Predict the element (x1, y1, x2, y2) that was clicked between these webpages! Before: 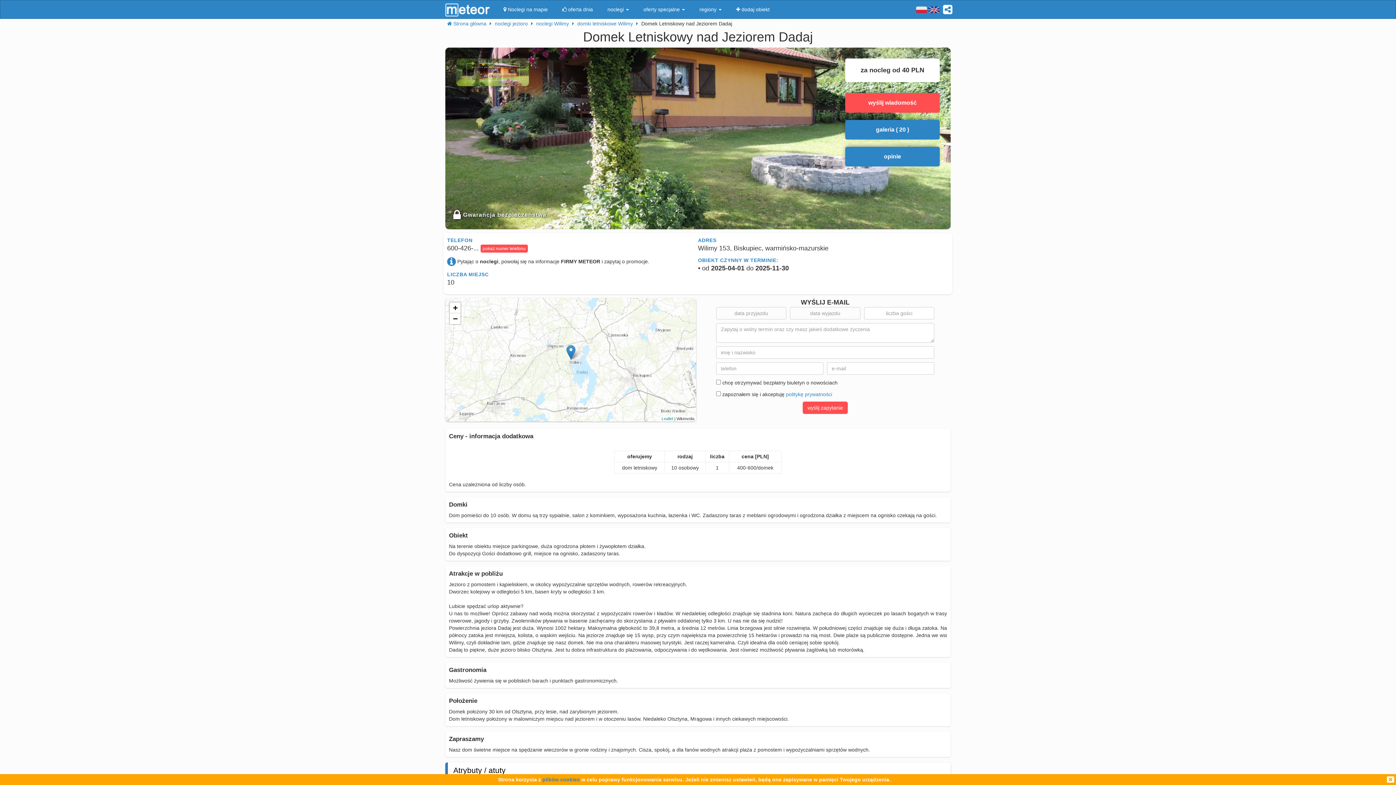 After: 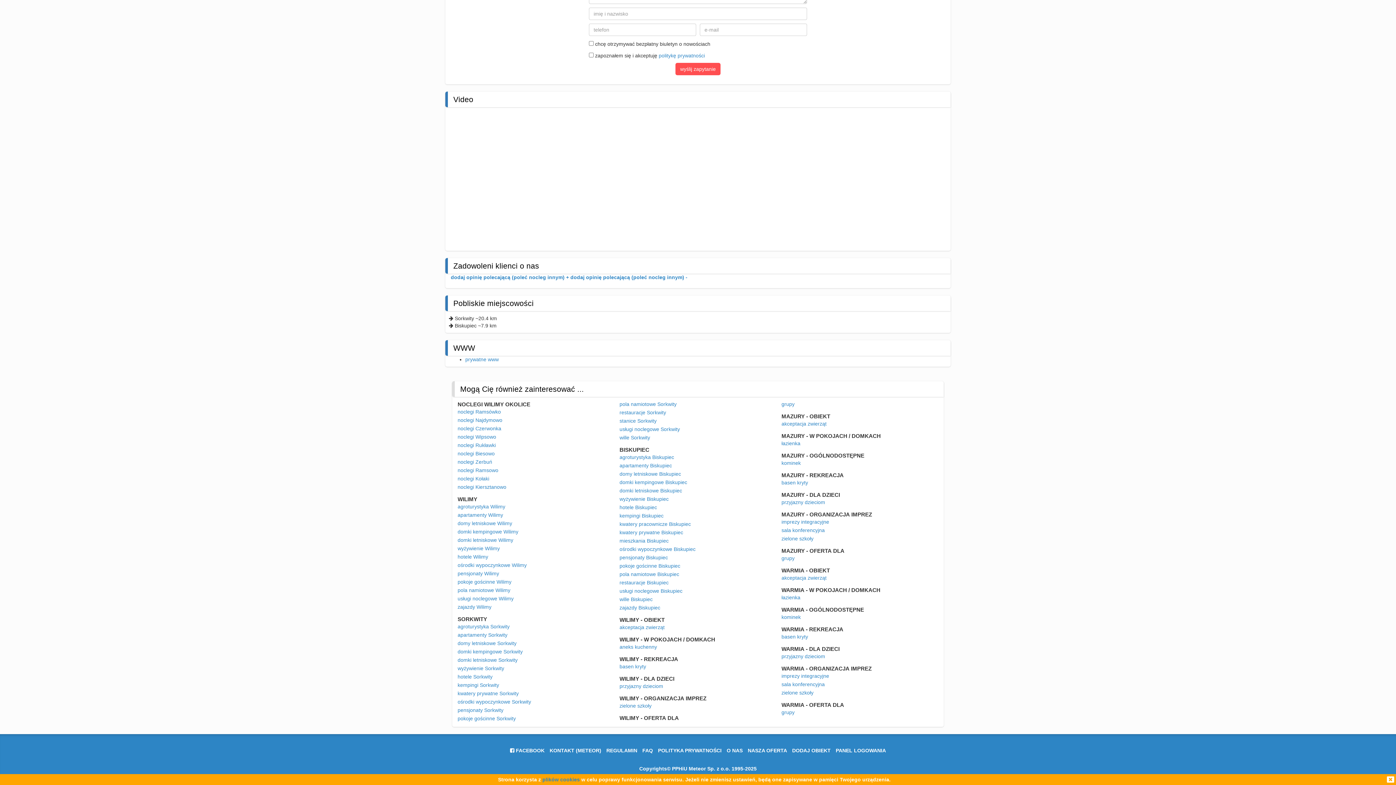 Action: label: opinie bbox: (845, 146, 940, 166)